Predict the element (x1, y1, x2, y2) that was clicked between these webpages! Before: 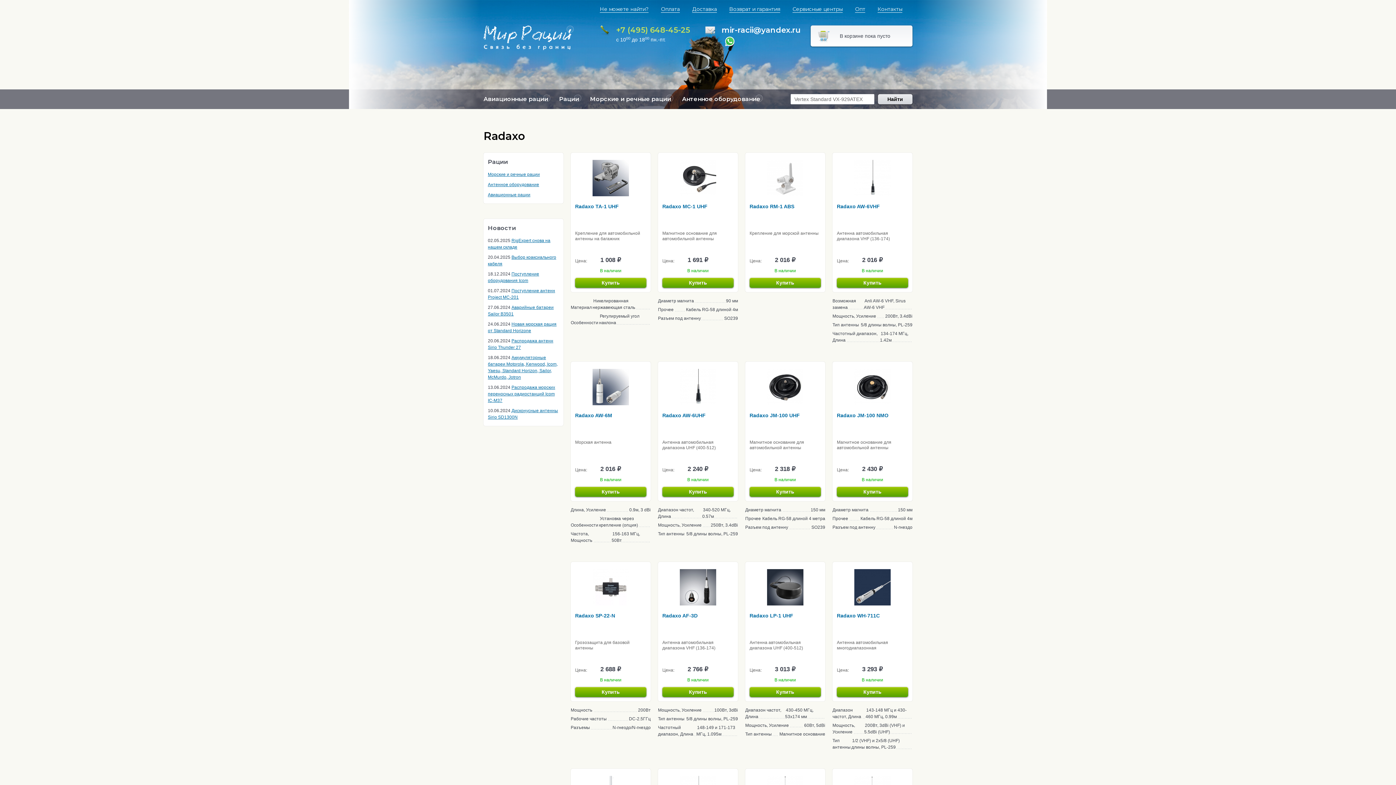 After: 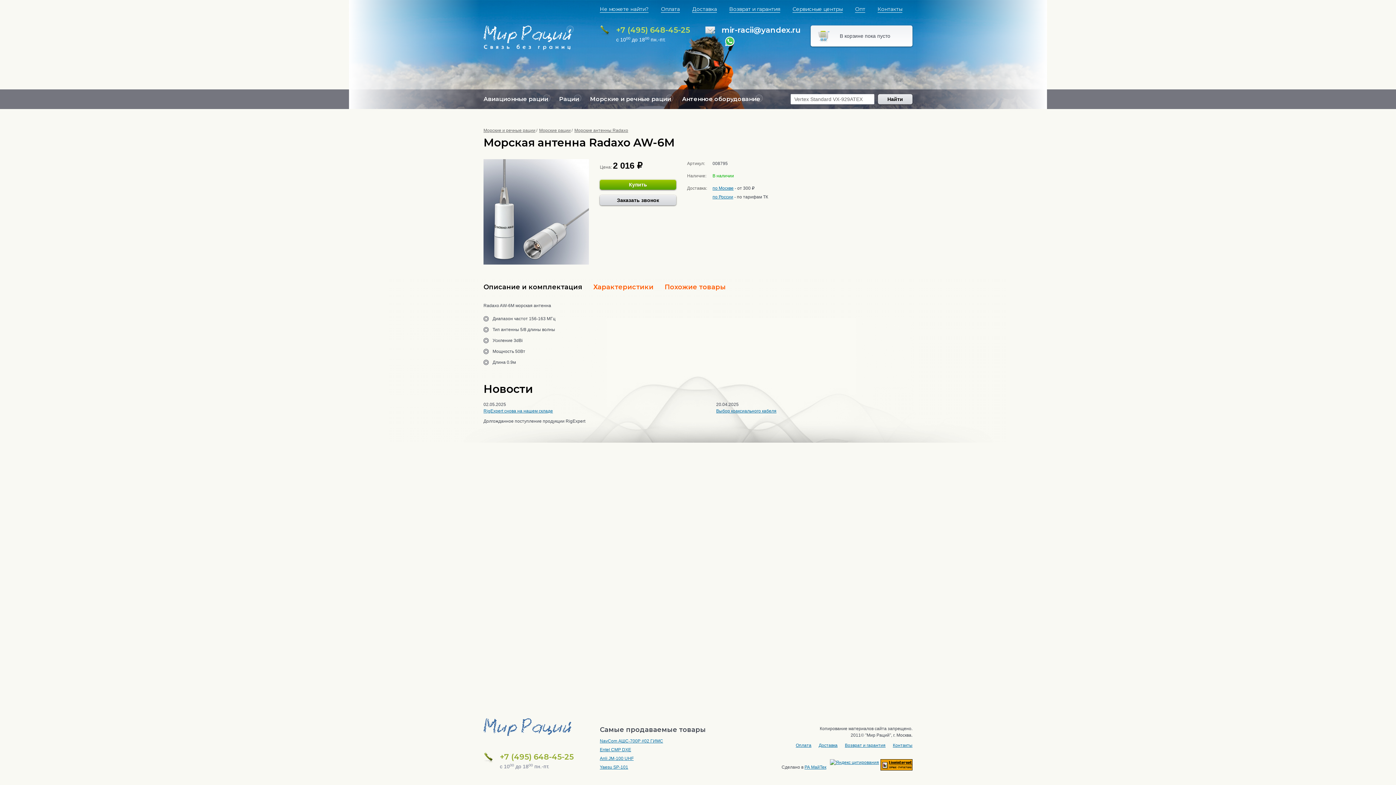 Action: bbox: (570, 361, 650, 412)